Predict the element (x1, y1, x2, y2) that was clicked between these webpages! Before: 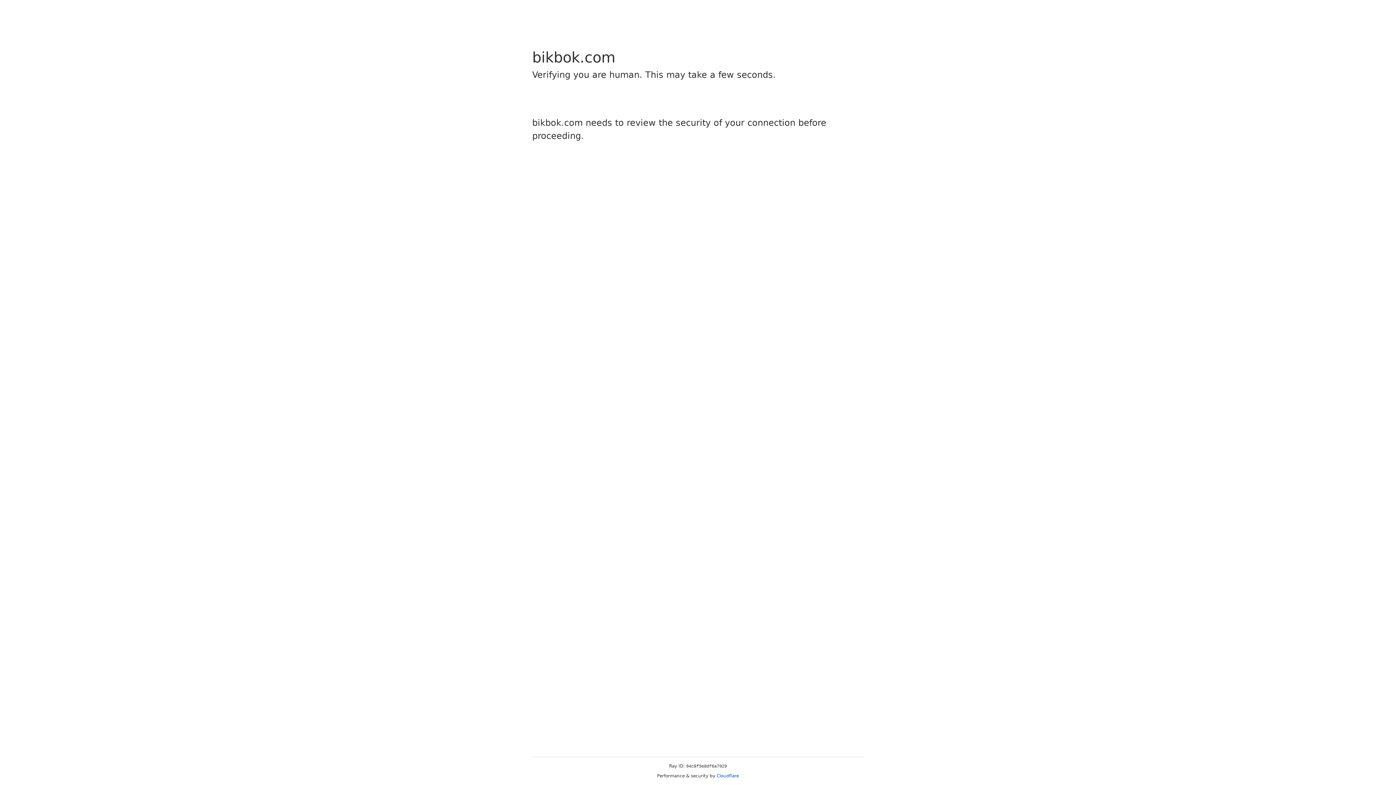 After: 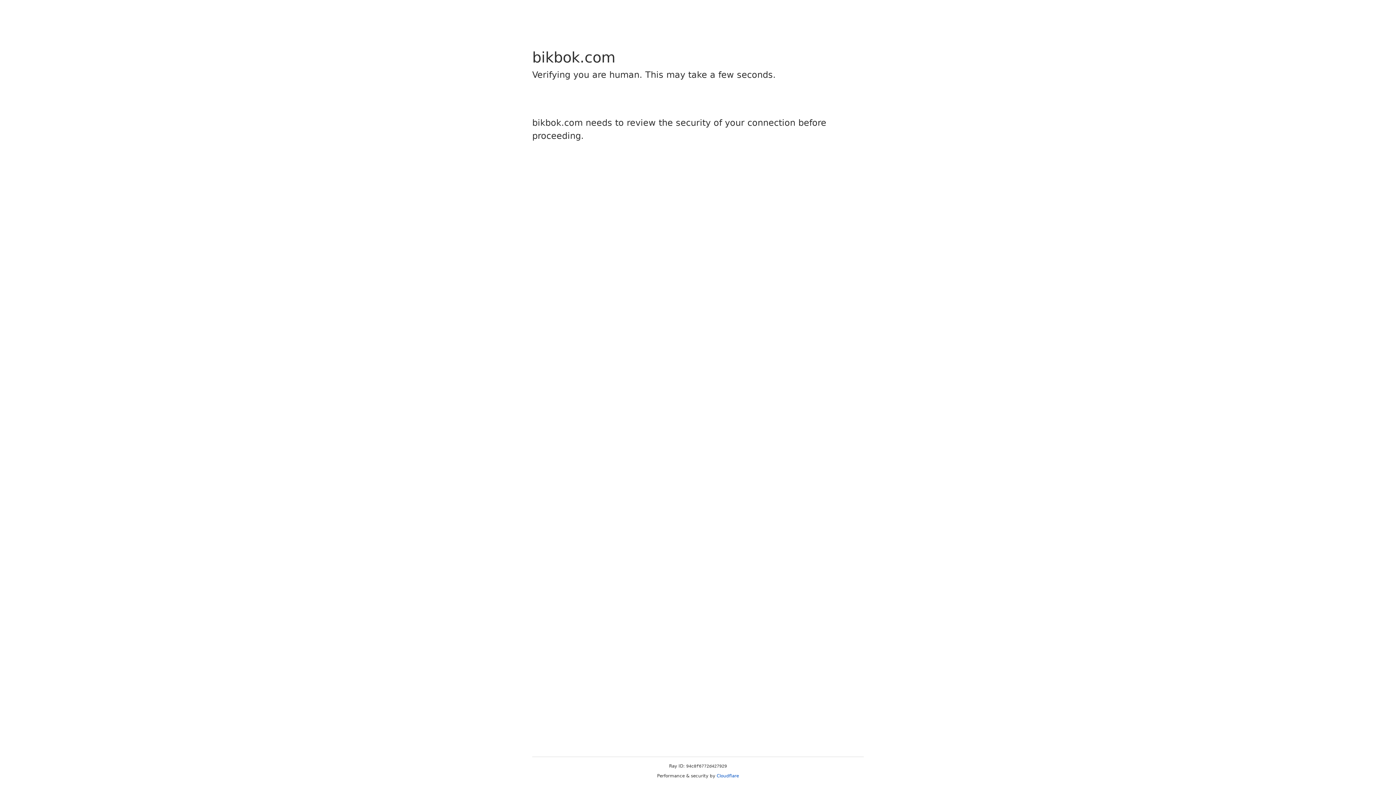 Action: label: Cloudflare bbox: (716, 773, 739, 778)